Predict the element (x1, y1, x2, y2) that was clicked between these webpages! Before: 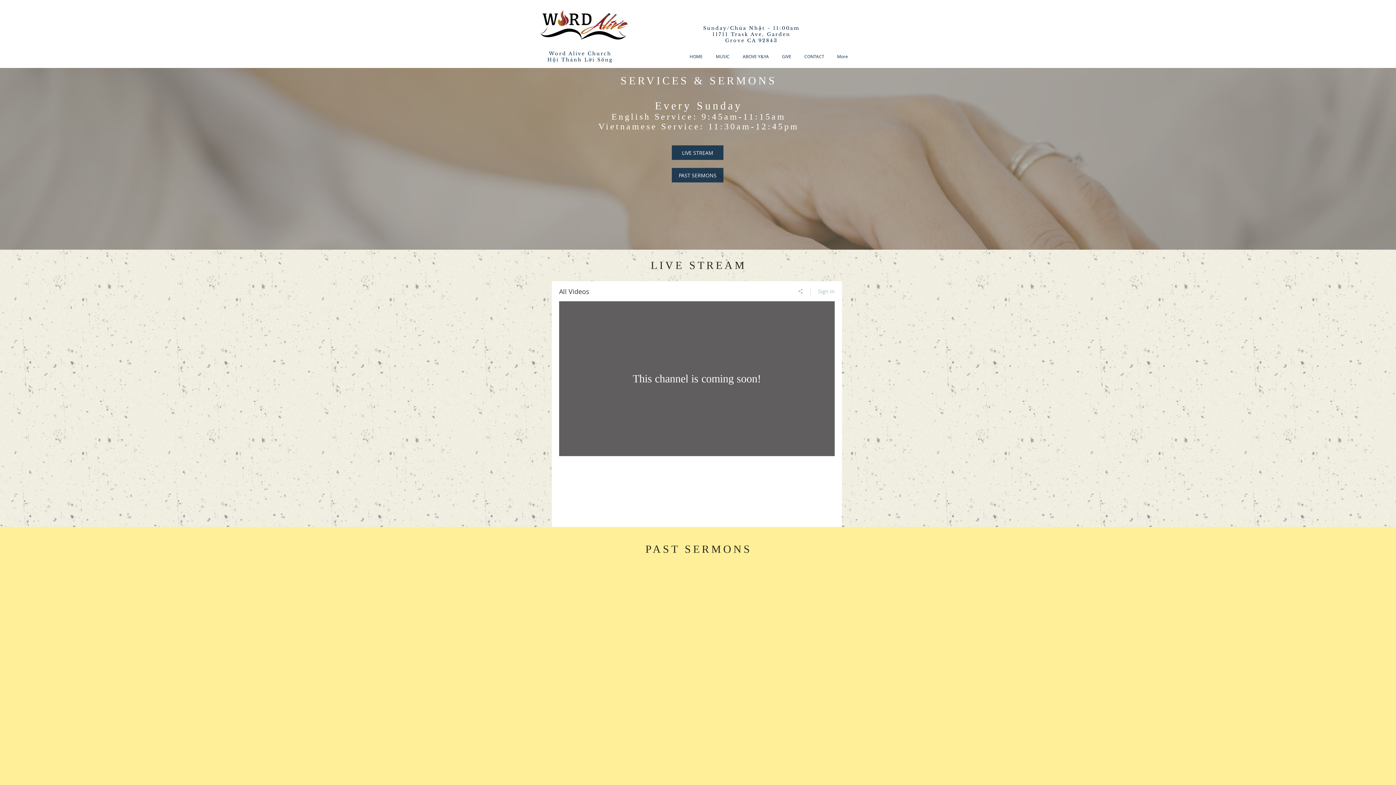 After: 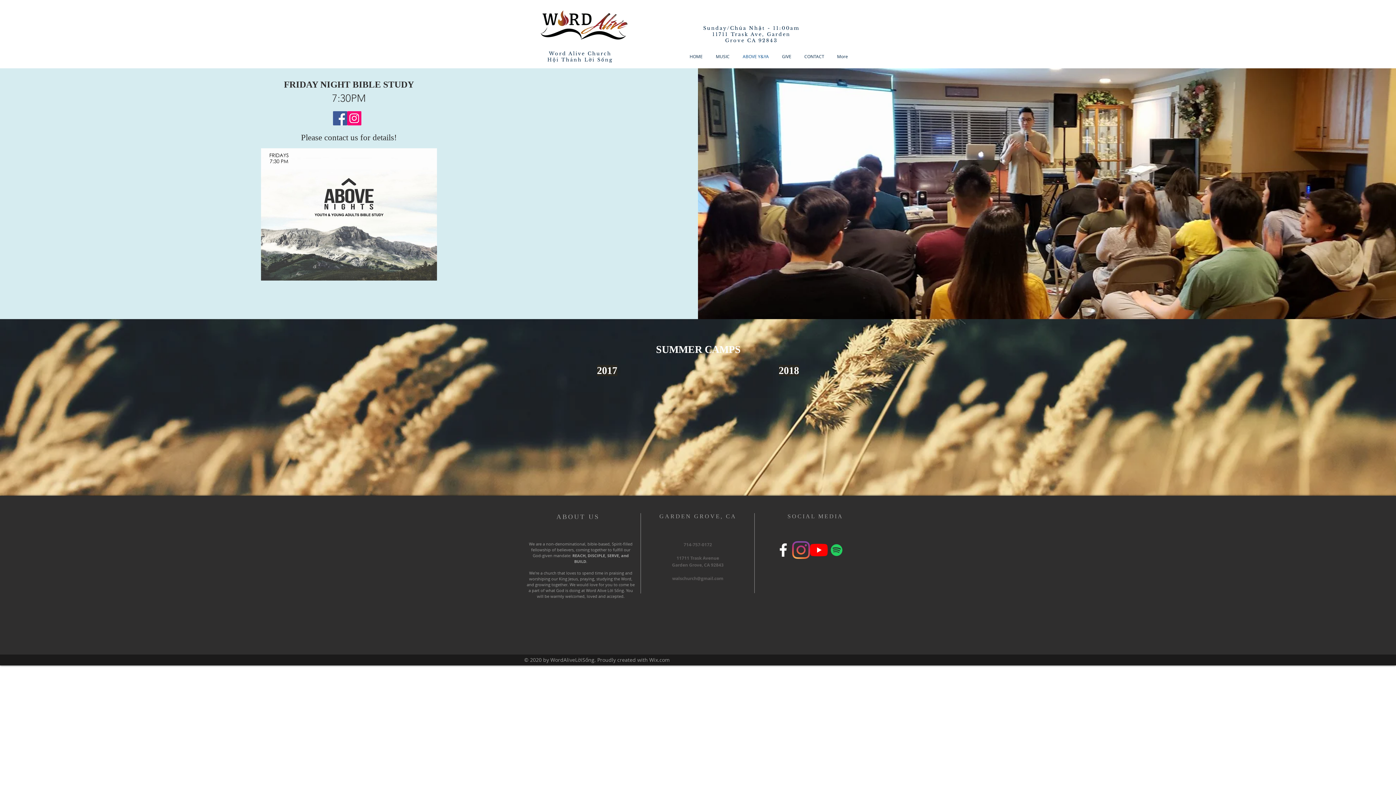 Action: bbox: (736, 47, 775, 65) label: ABOVE Y&YA